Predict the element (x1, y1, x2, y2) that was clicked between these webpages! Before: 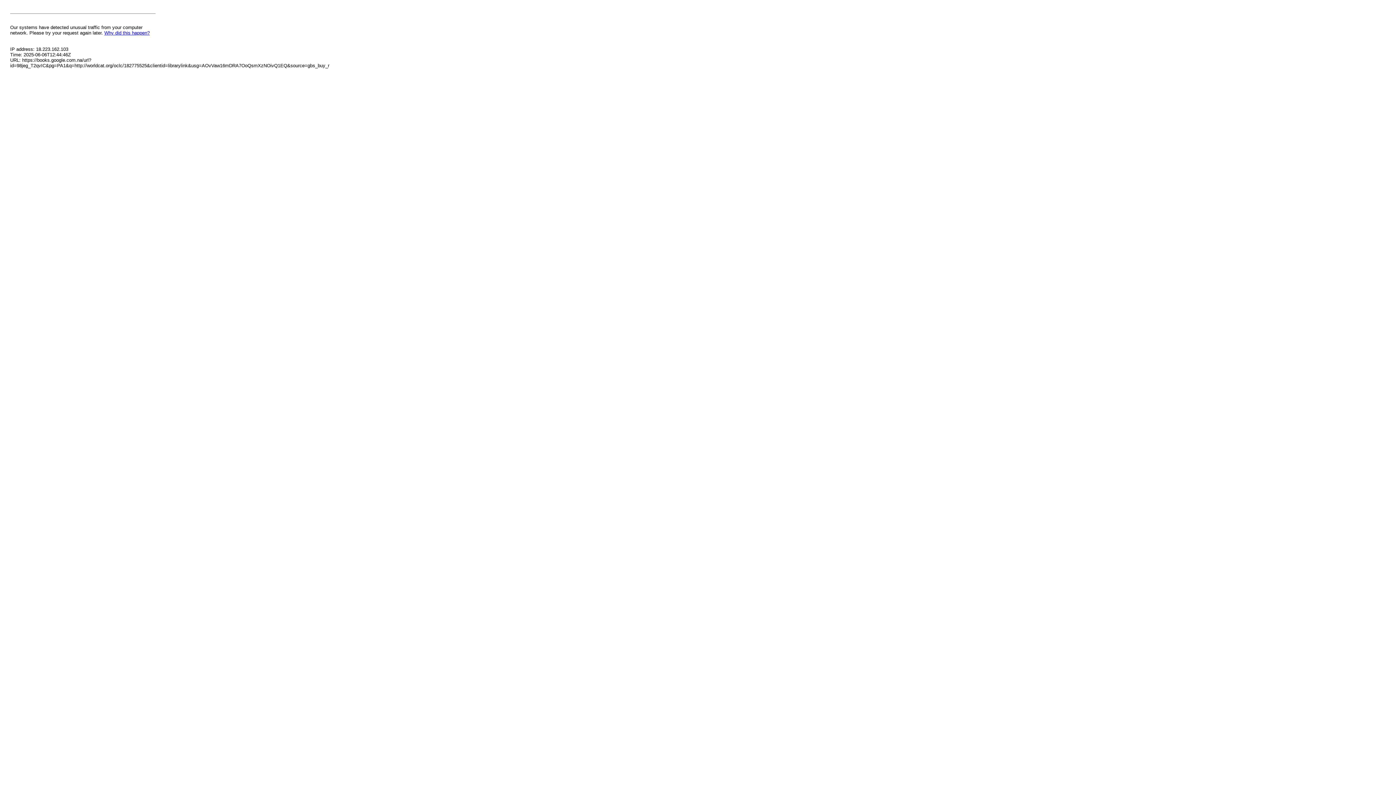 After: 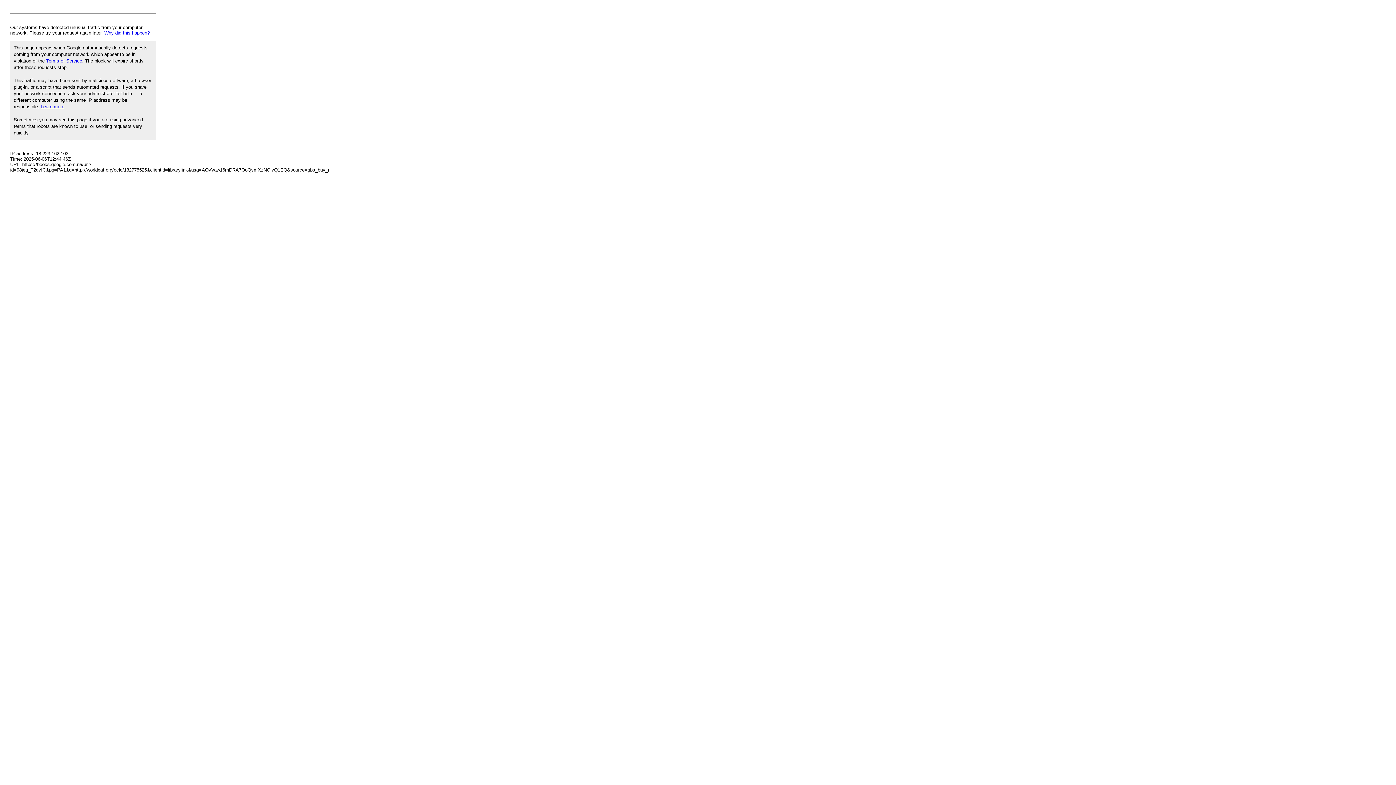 Action: label: Why did this happen? bbox: (104, 30, 149, 35)